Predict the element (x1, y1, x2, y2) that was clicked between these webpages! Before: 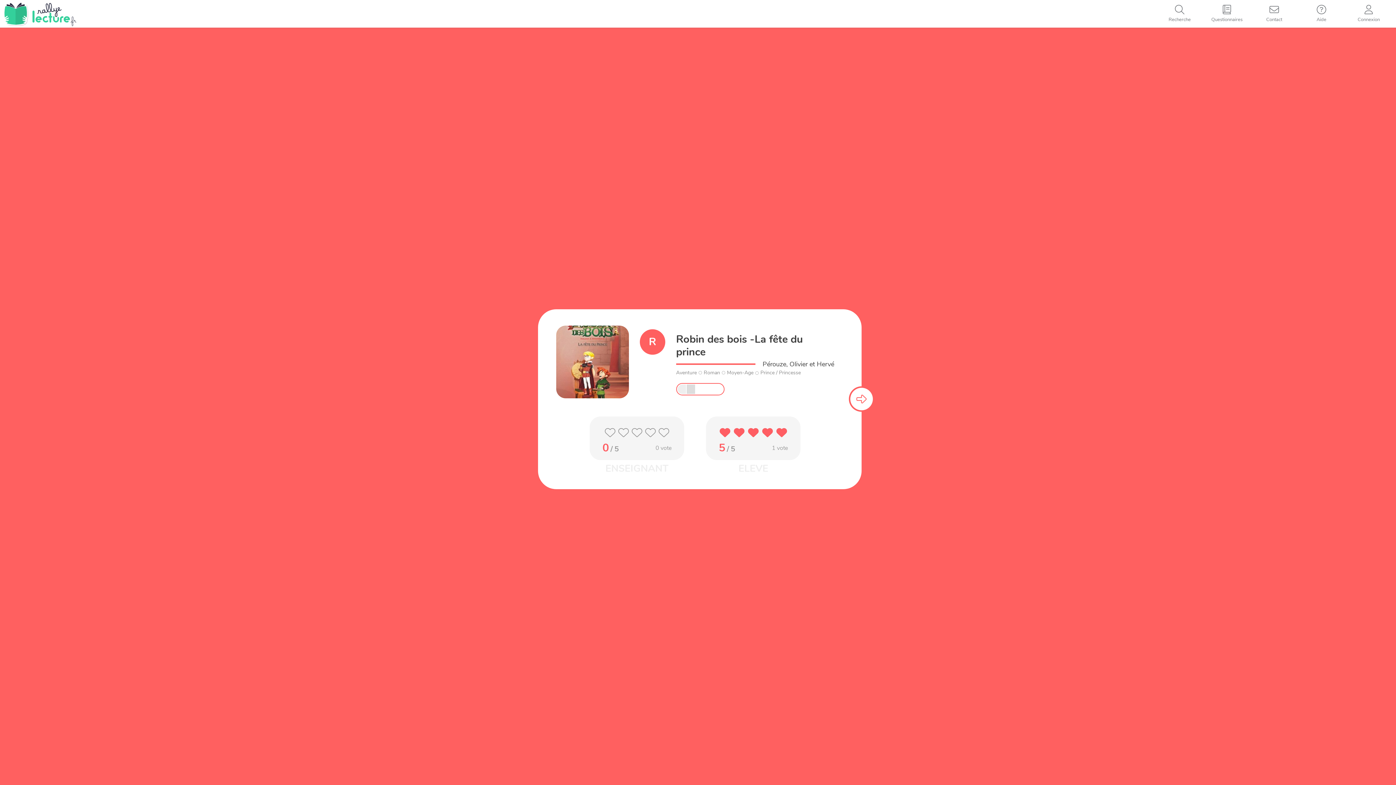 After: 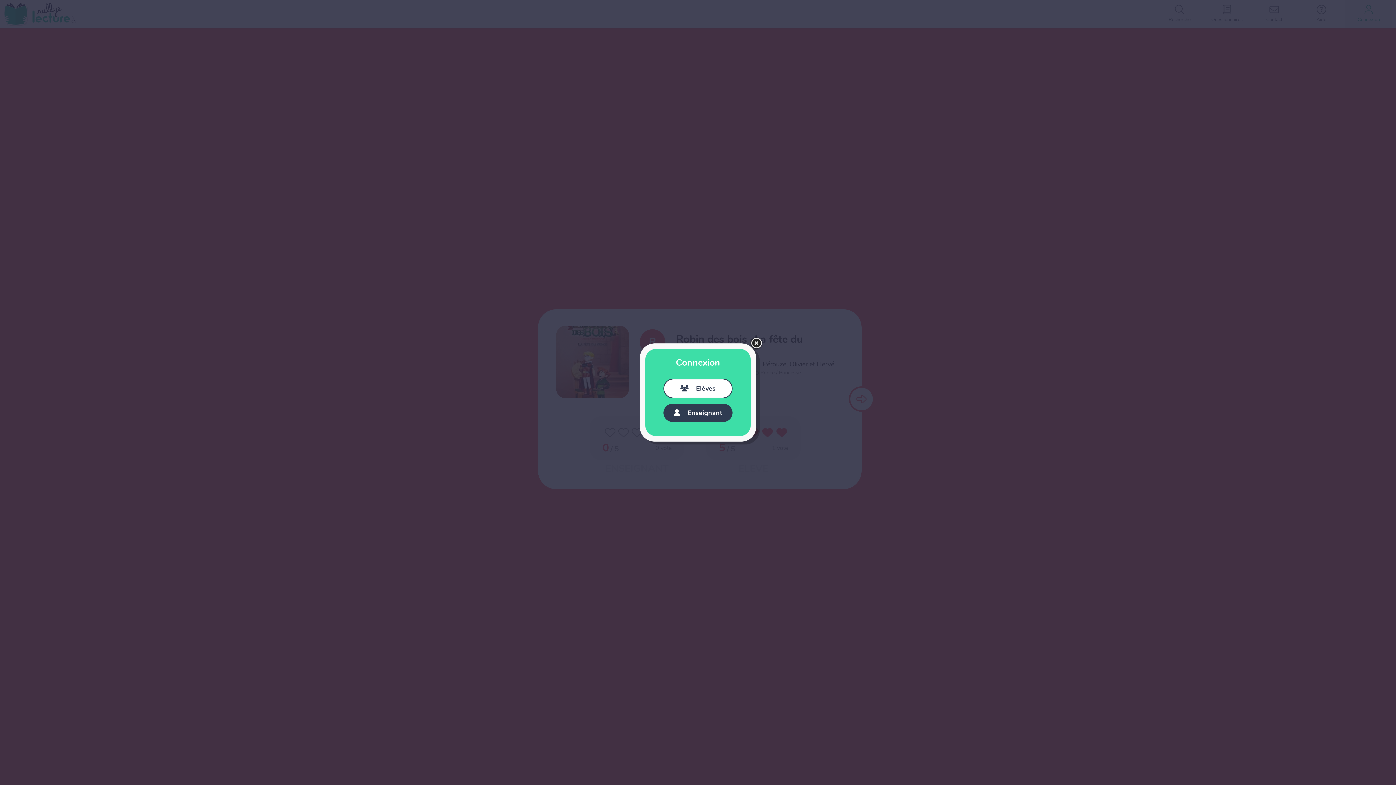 Action: label: Connexion bbox: (1345, 0, 1392, 27)